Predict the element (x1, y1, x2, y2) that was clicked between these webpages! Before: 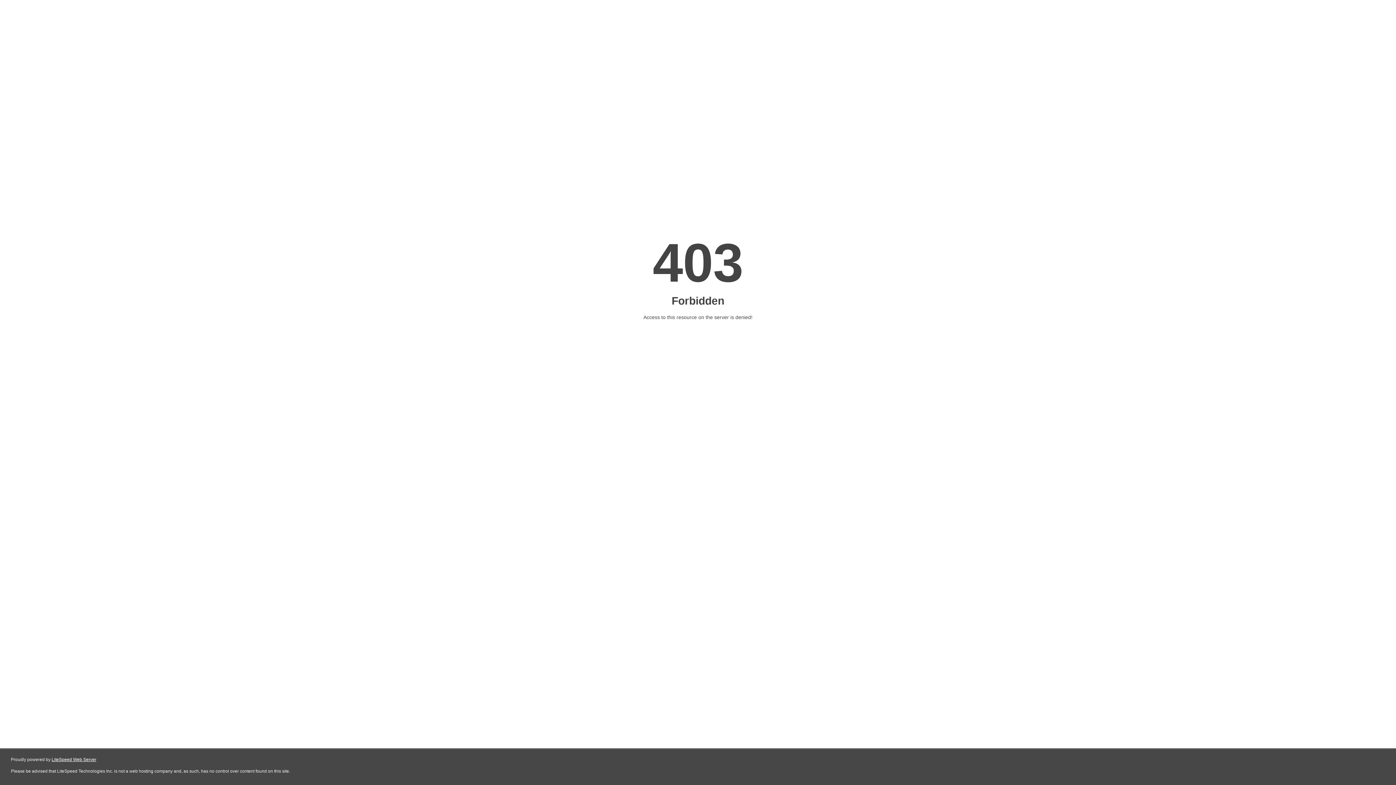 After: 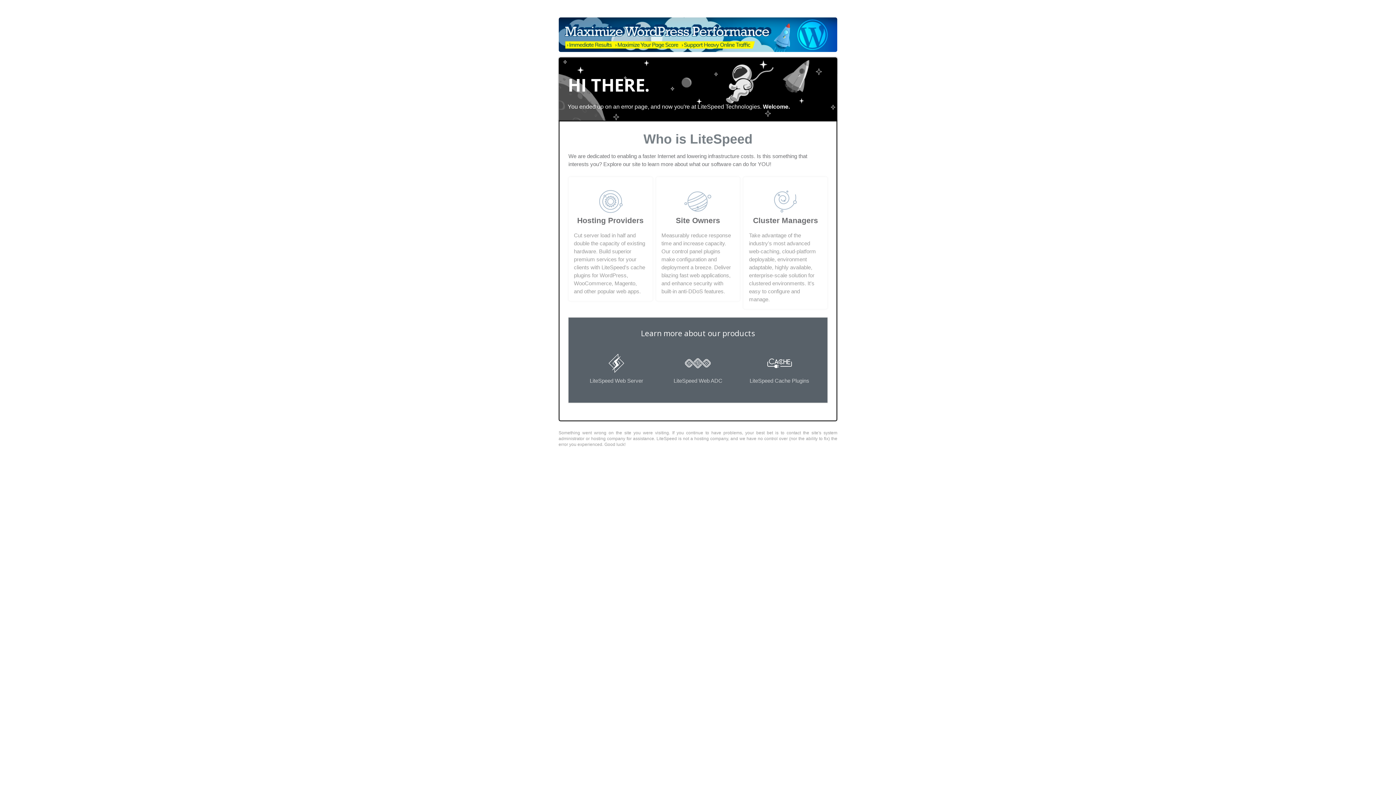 Action: bbox: (51, 757, 96, 762) label: LiteSpeed Web Server